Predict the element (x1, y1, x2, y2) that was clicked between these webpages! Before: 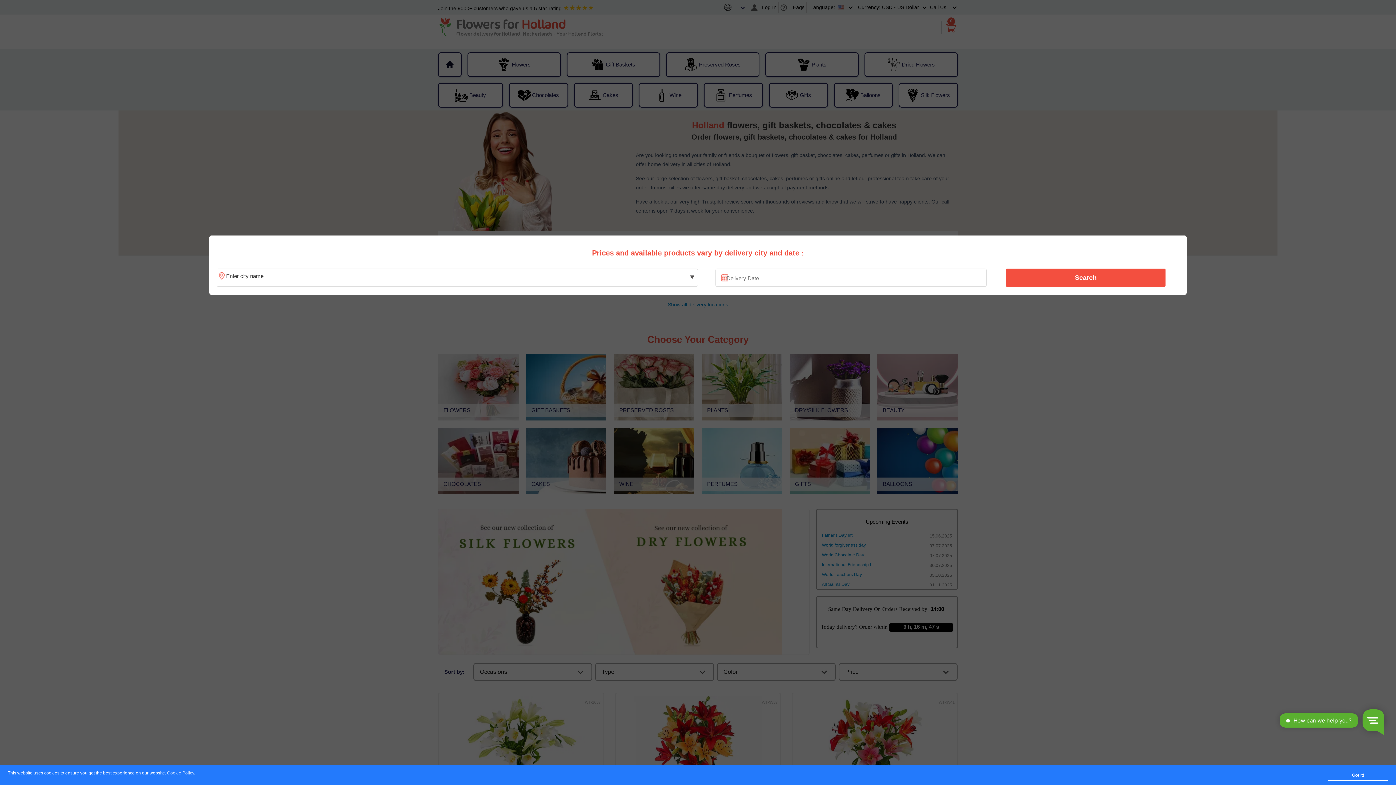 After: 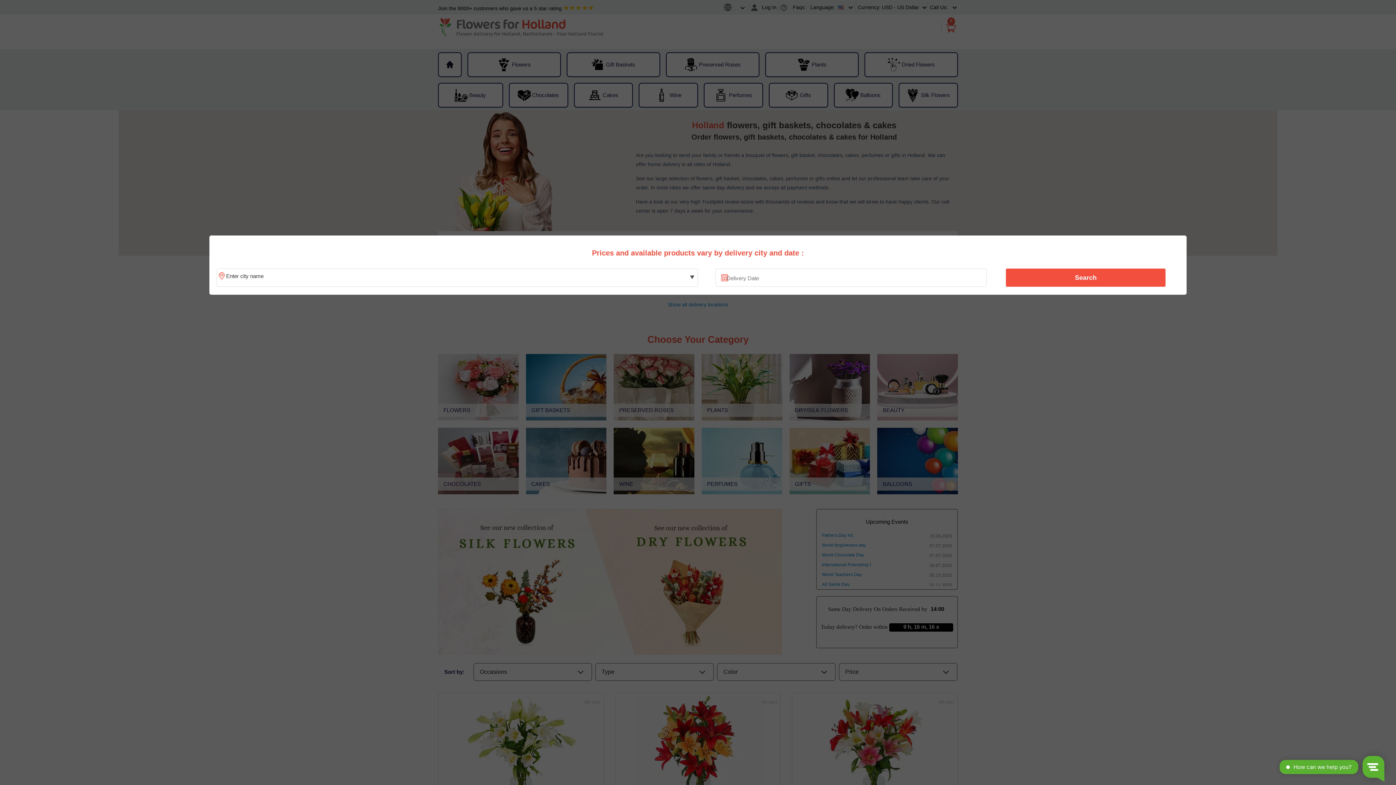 Action: bbox: (1328, 770, 1388, 781) label: Got it!